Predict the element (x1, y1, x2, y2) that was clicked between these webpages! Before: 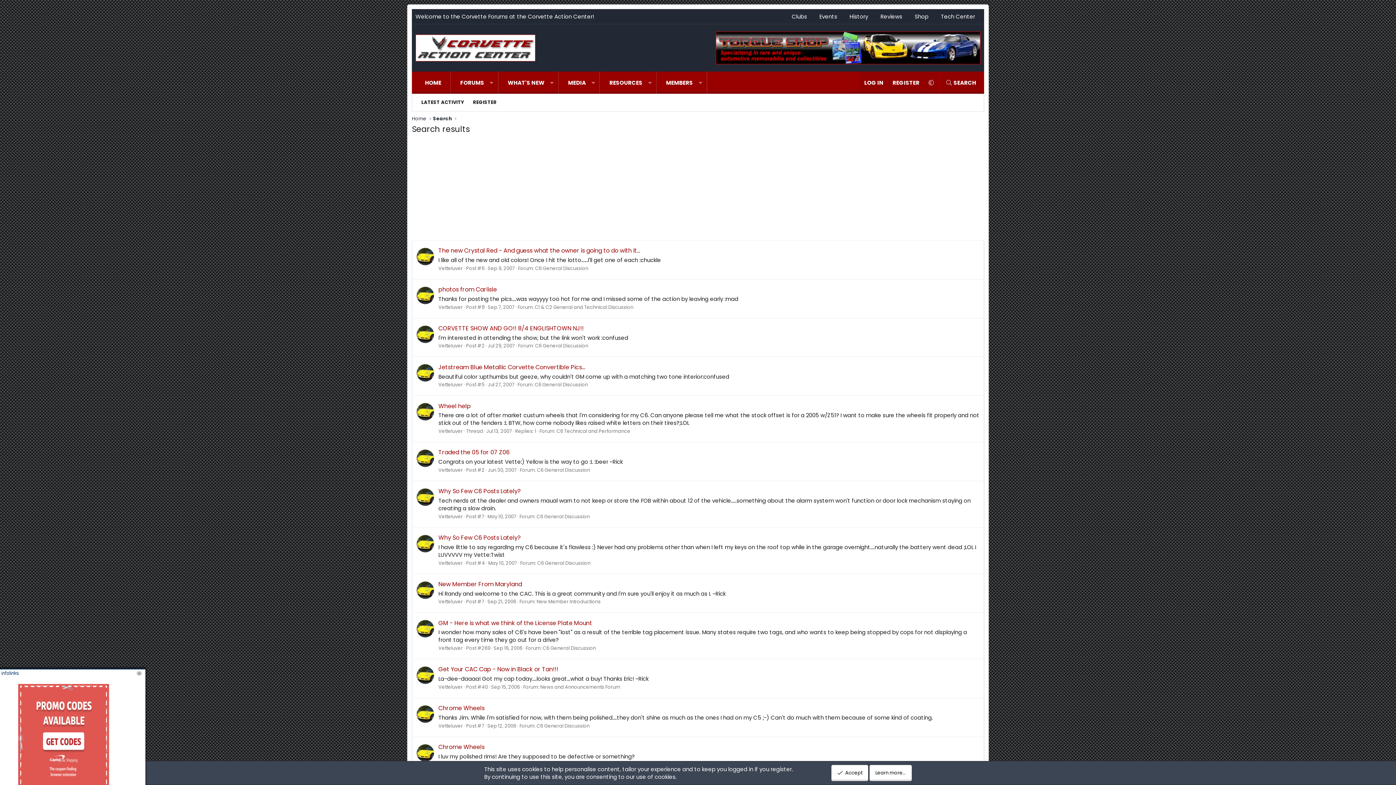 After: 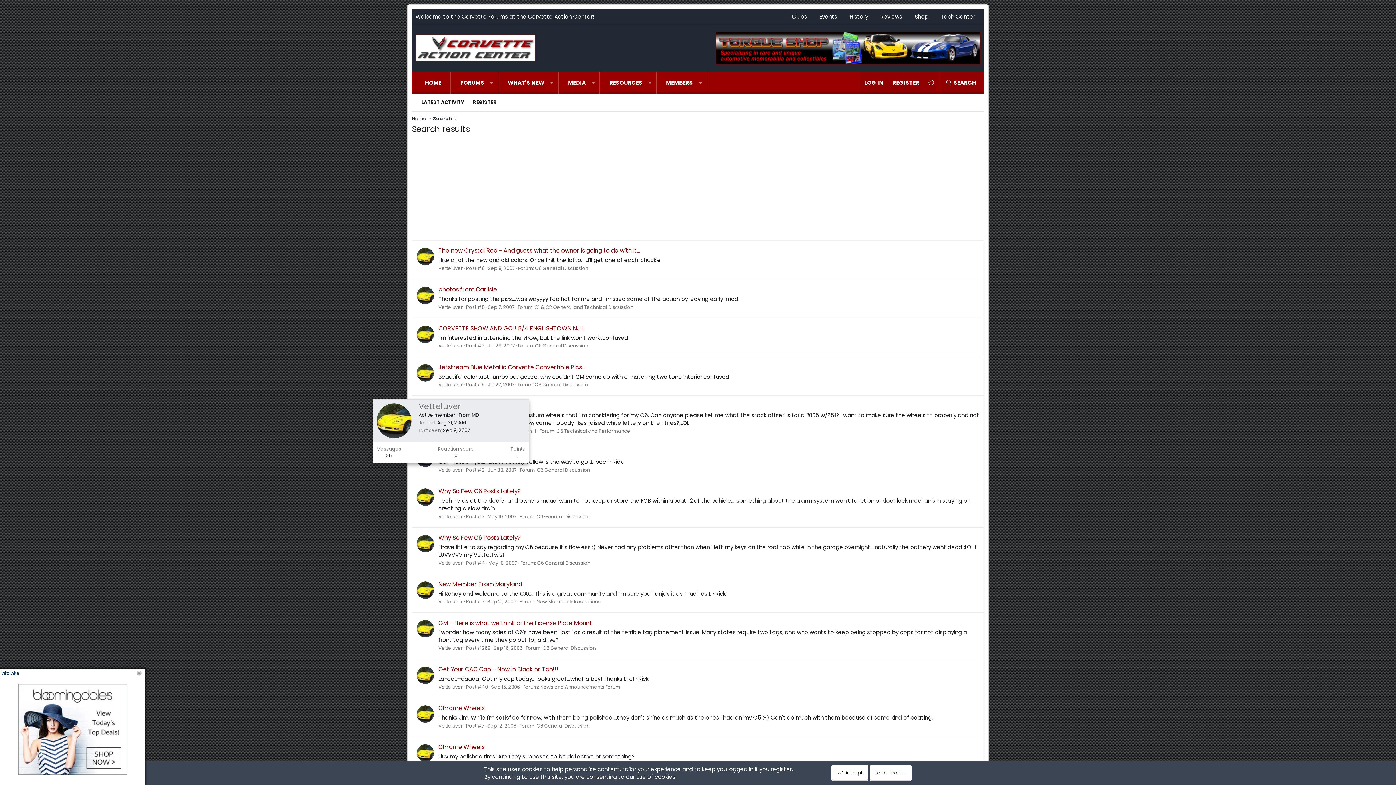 Action: label: Vetteluver bbox: (438, 466, 462, 473)